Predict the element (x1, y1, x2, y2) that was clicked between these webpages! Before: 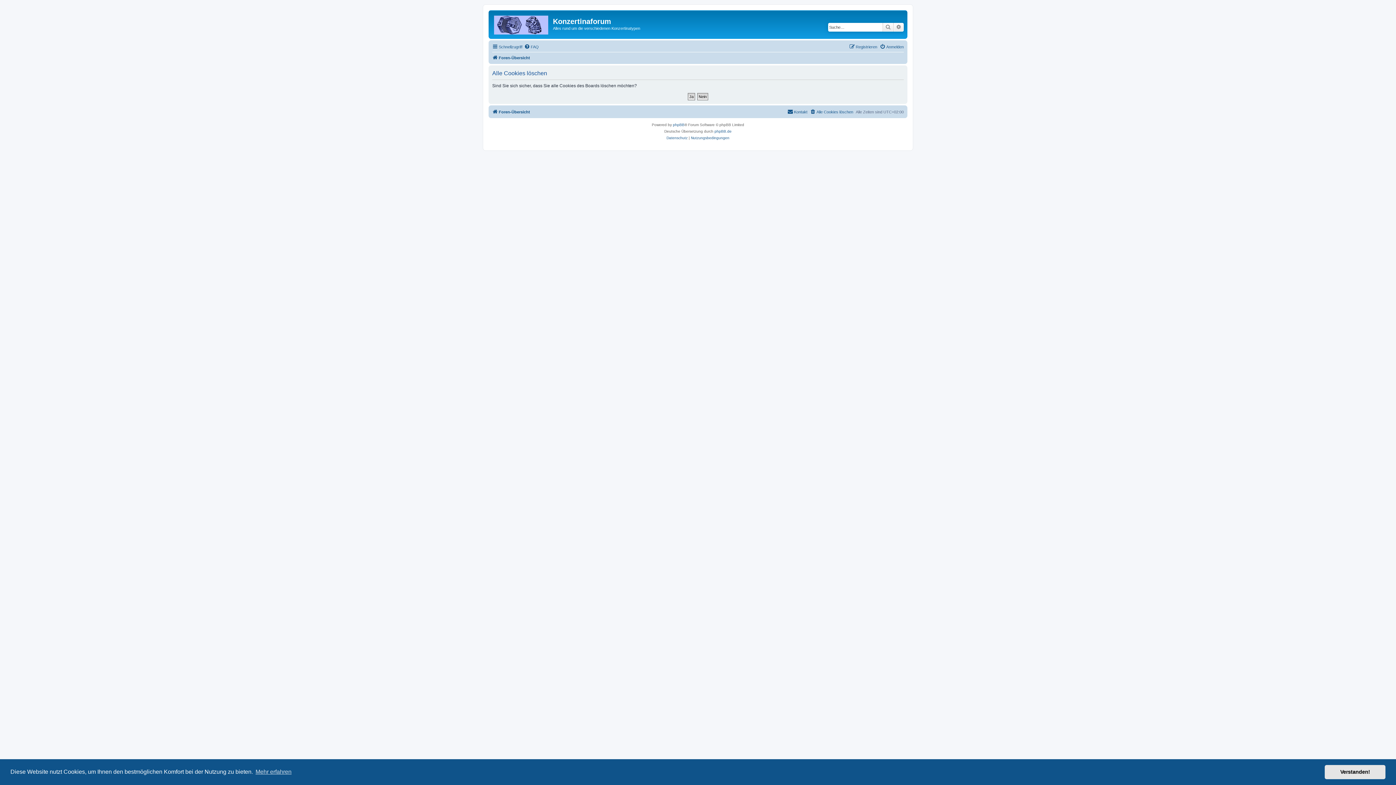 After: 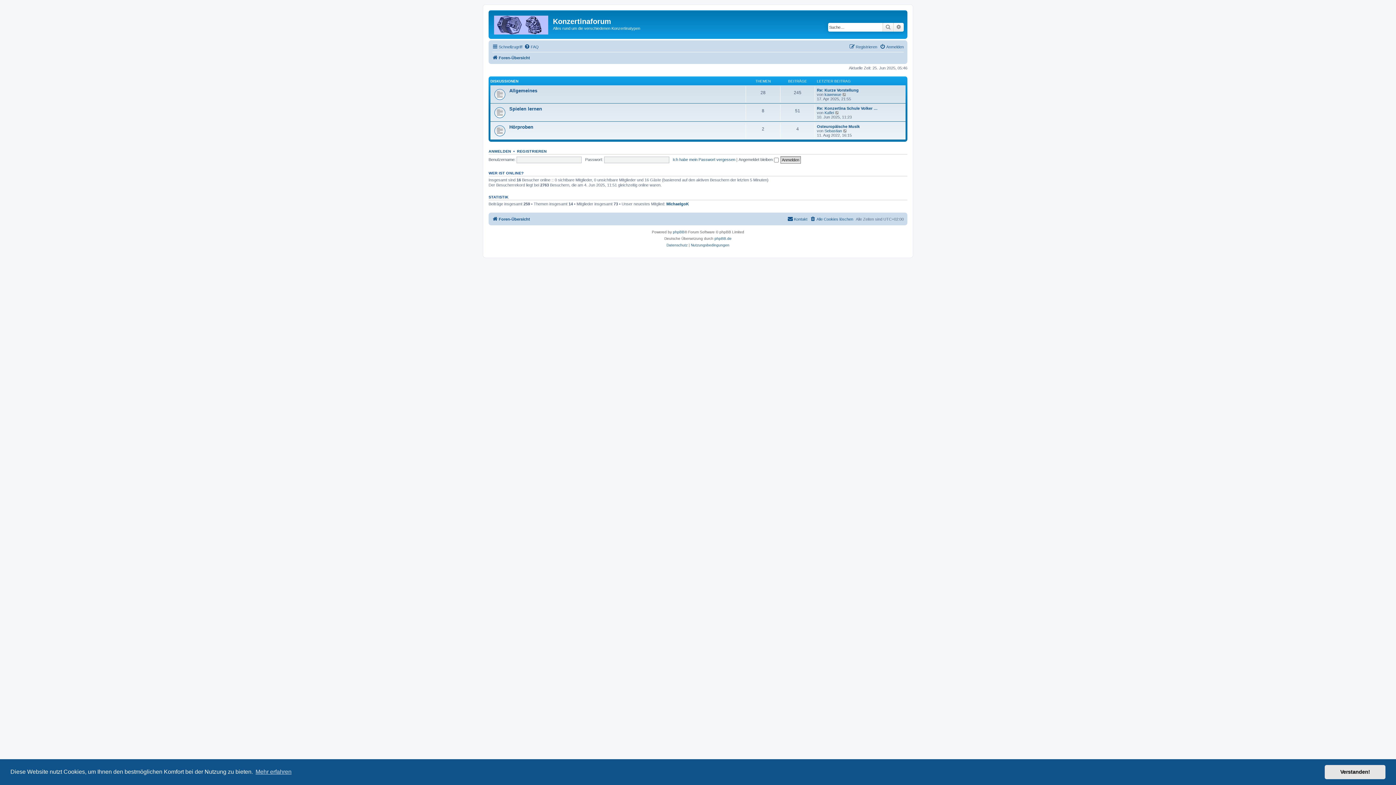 Action: label: Foren-Übersicht bbox: (492, 107, 530, 116)